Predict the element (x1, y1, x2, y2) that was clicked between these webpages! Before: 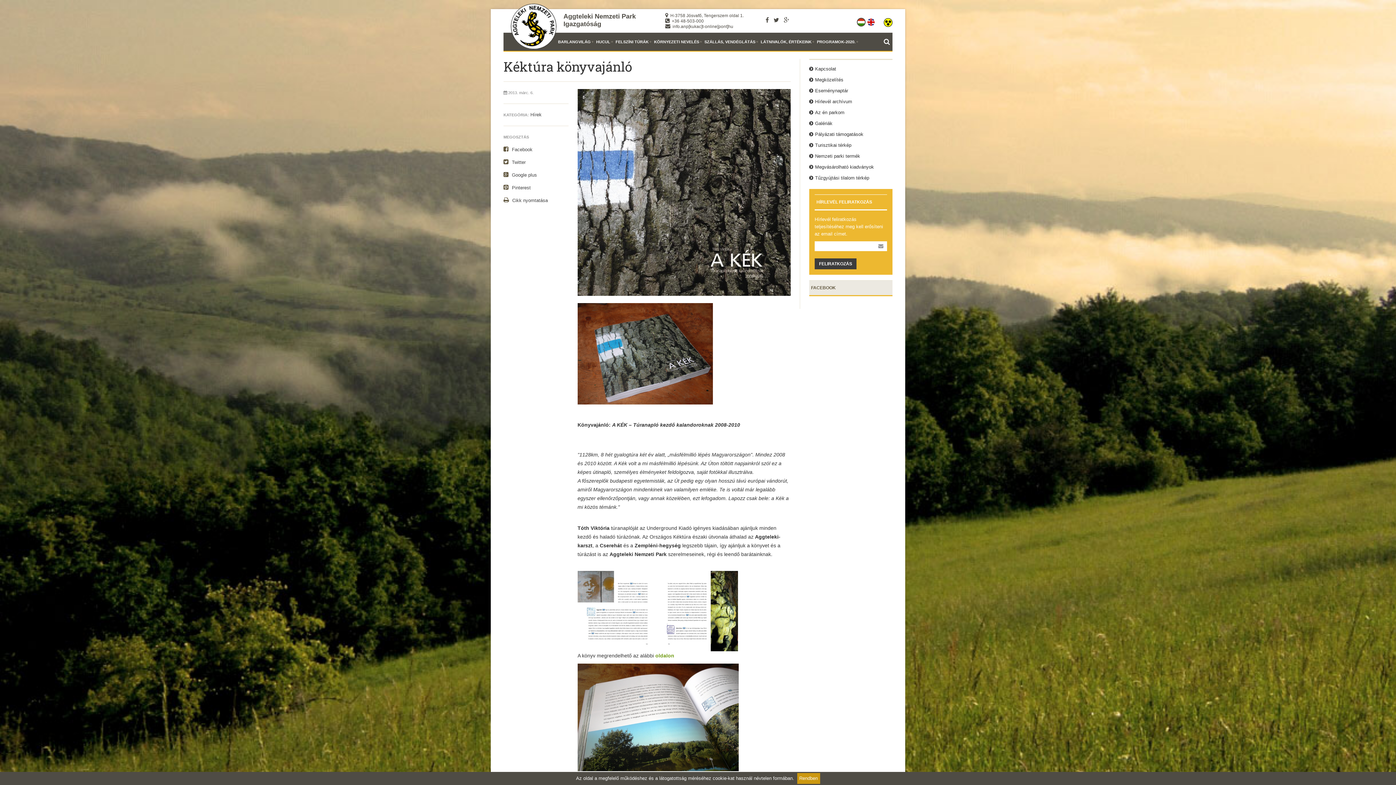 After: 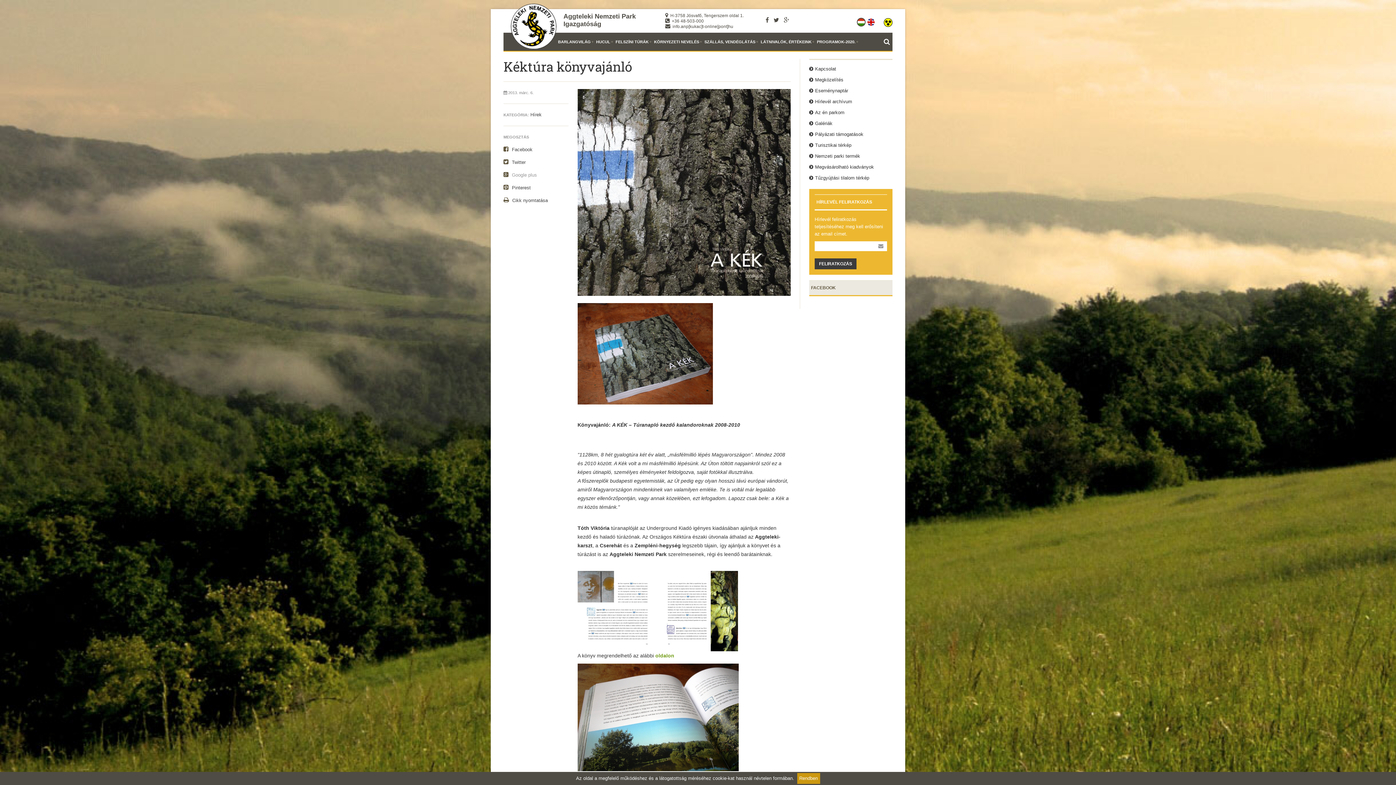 Action: bbox: (503, 172, 537, 177) label:  Google plus